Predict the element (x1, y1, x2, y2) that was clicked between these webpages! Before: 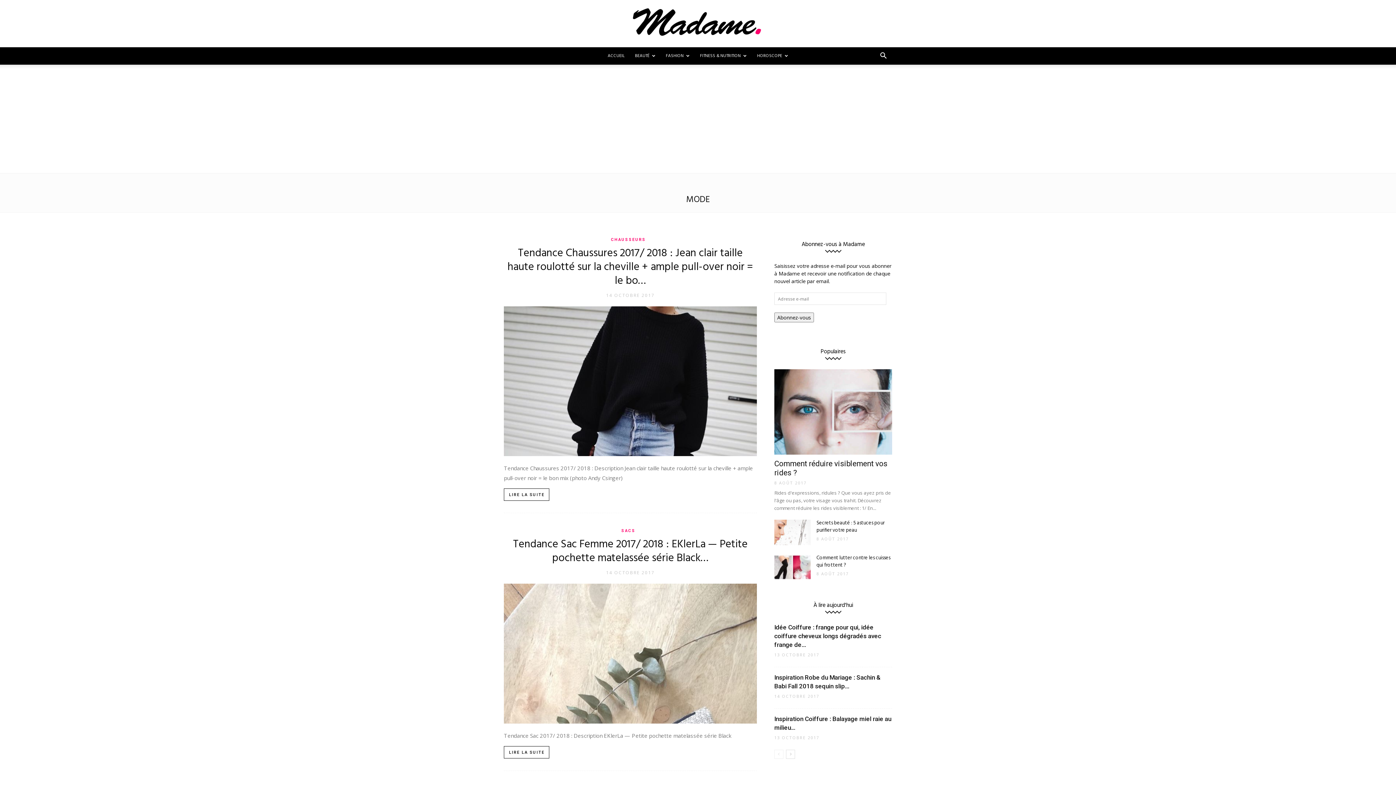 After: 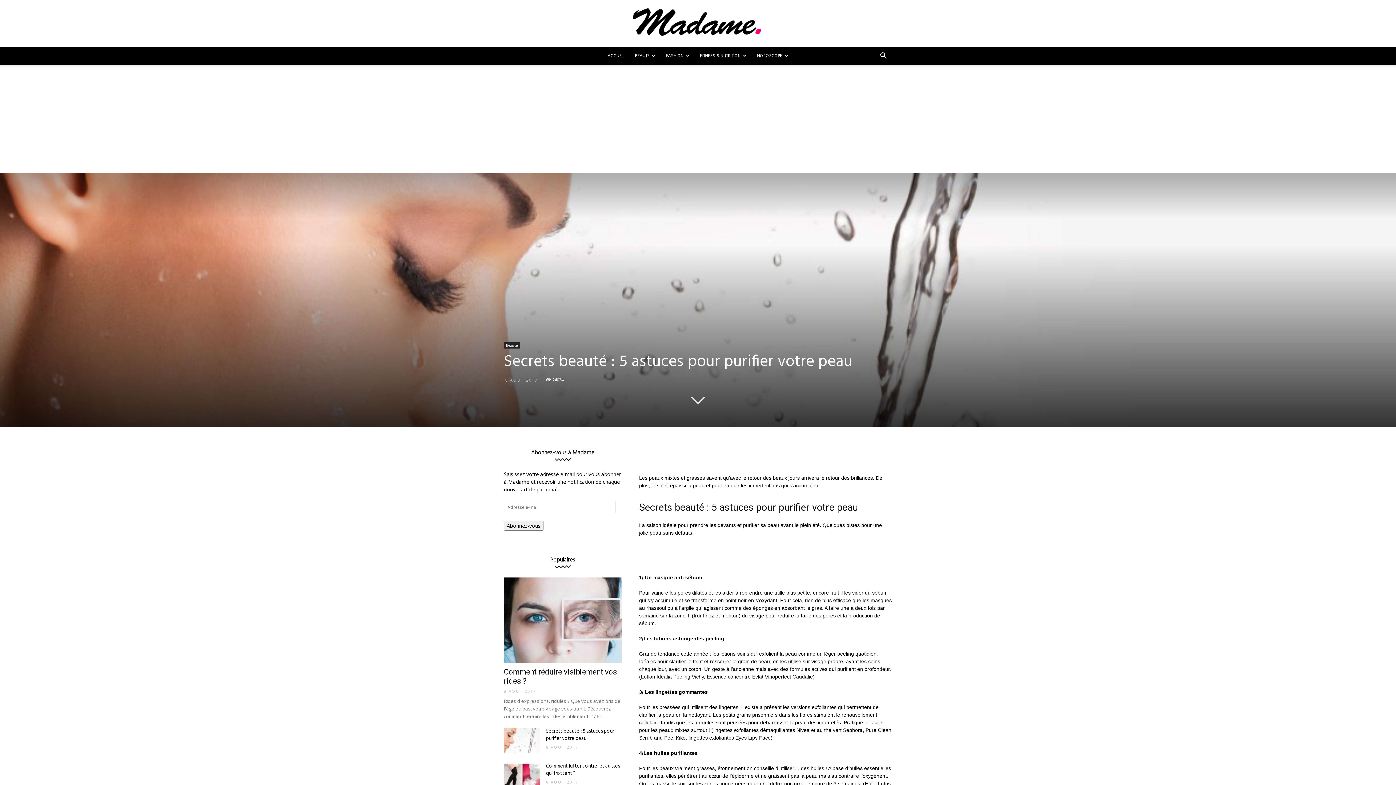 Action: label: Secrets beauté : 5 astuces pour purifier votre peau bbox: (816, 519, 884, 534)